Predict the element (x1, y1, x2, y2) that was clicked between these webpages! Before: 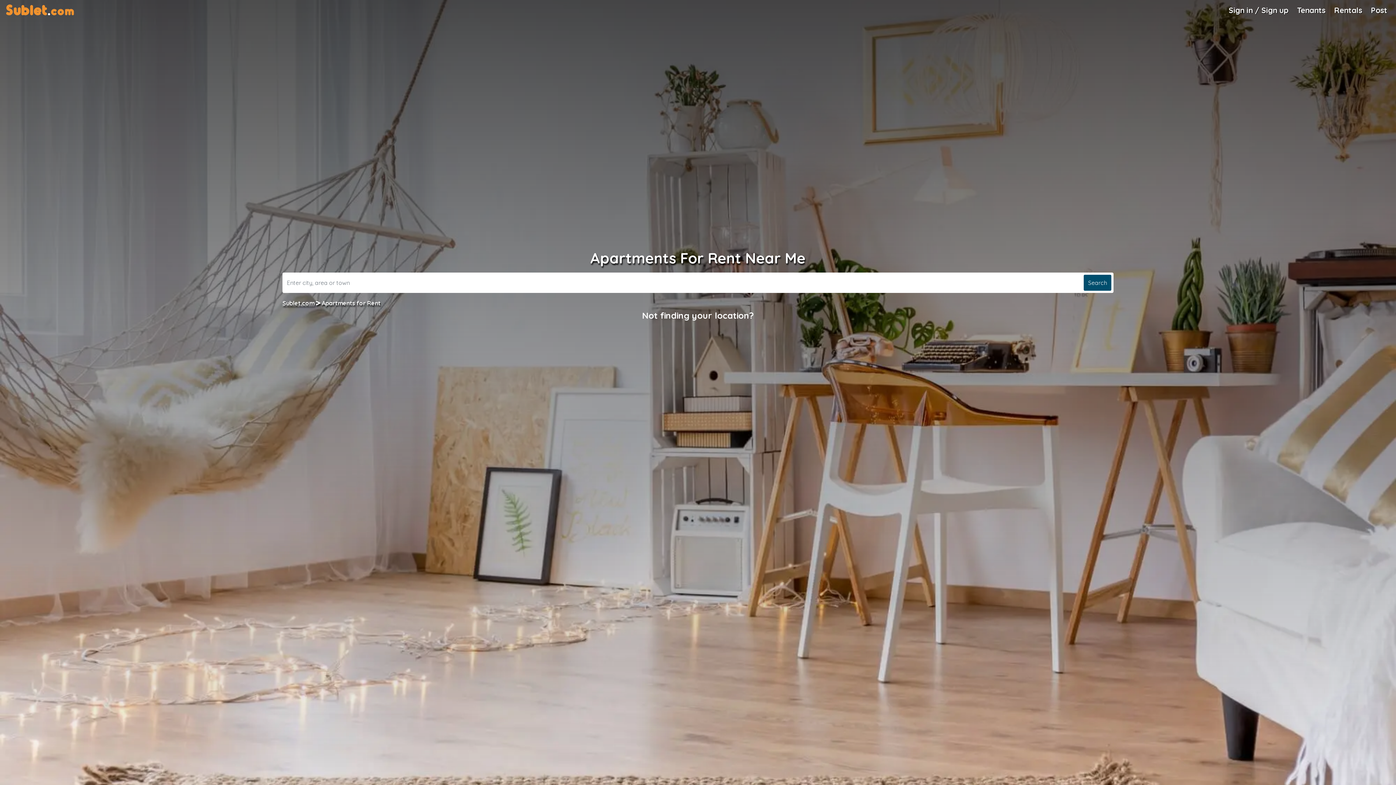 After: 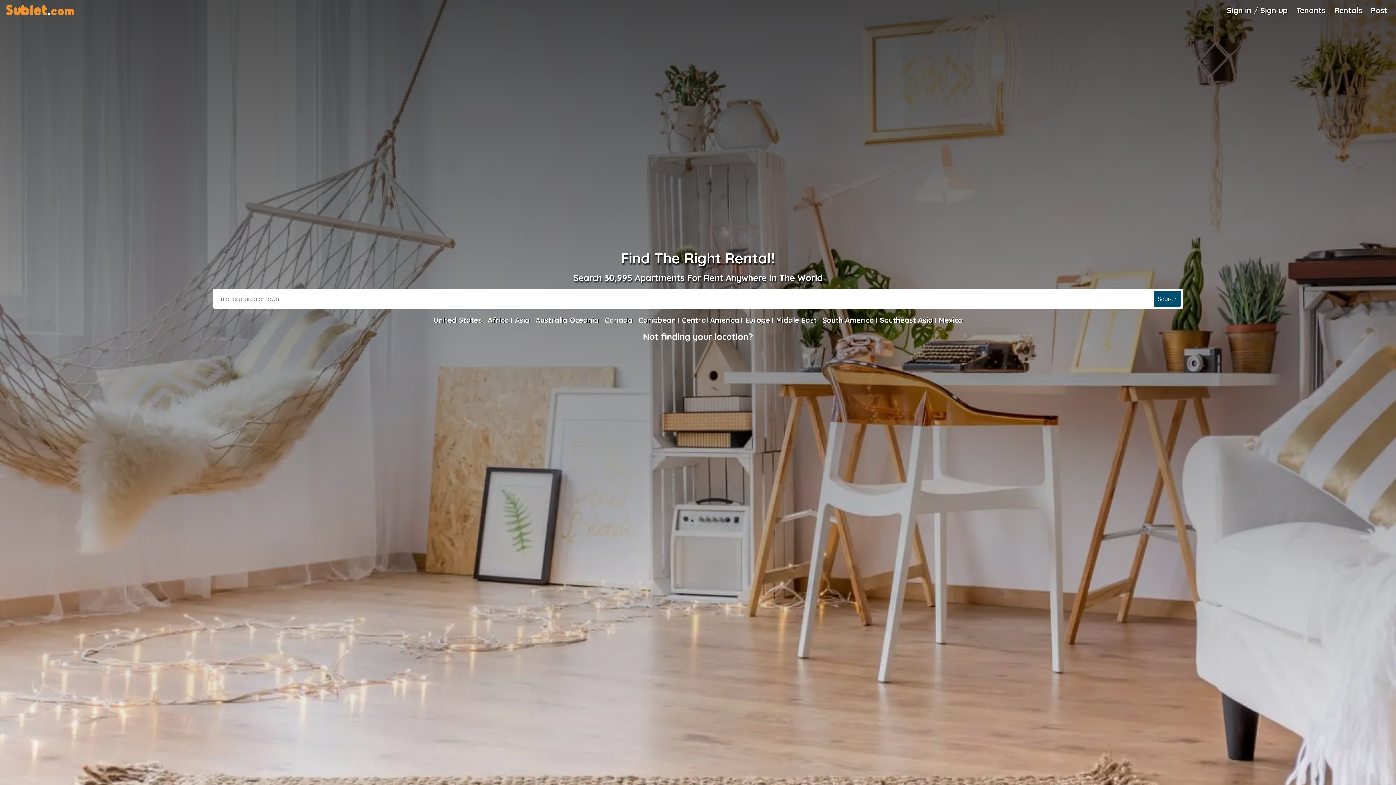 Action: bbox: (1331, 1, 1365, 18) label: Rentals